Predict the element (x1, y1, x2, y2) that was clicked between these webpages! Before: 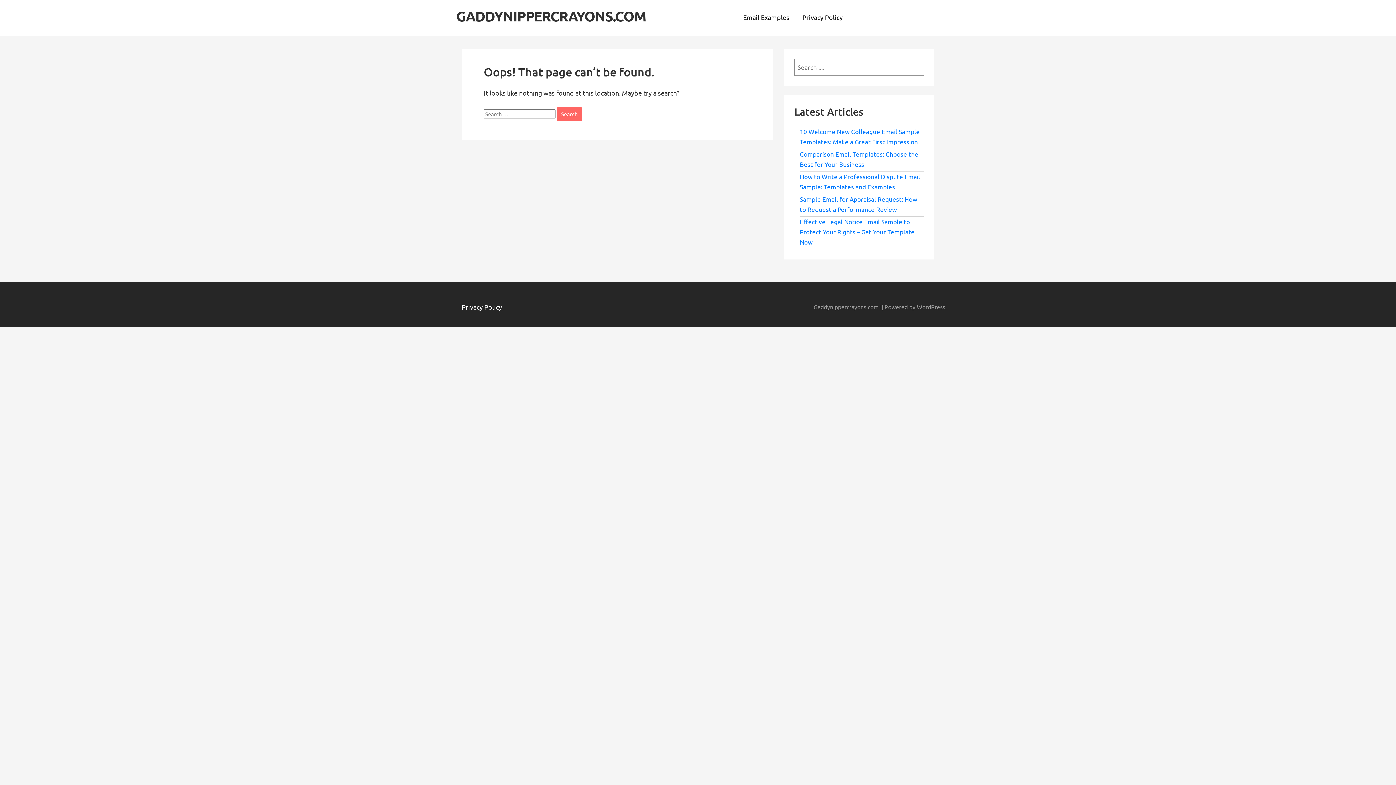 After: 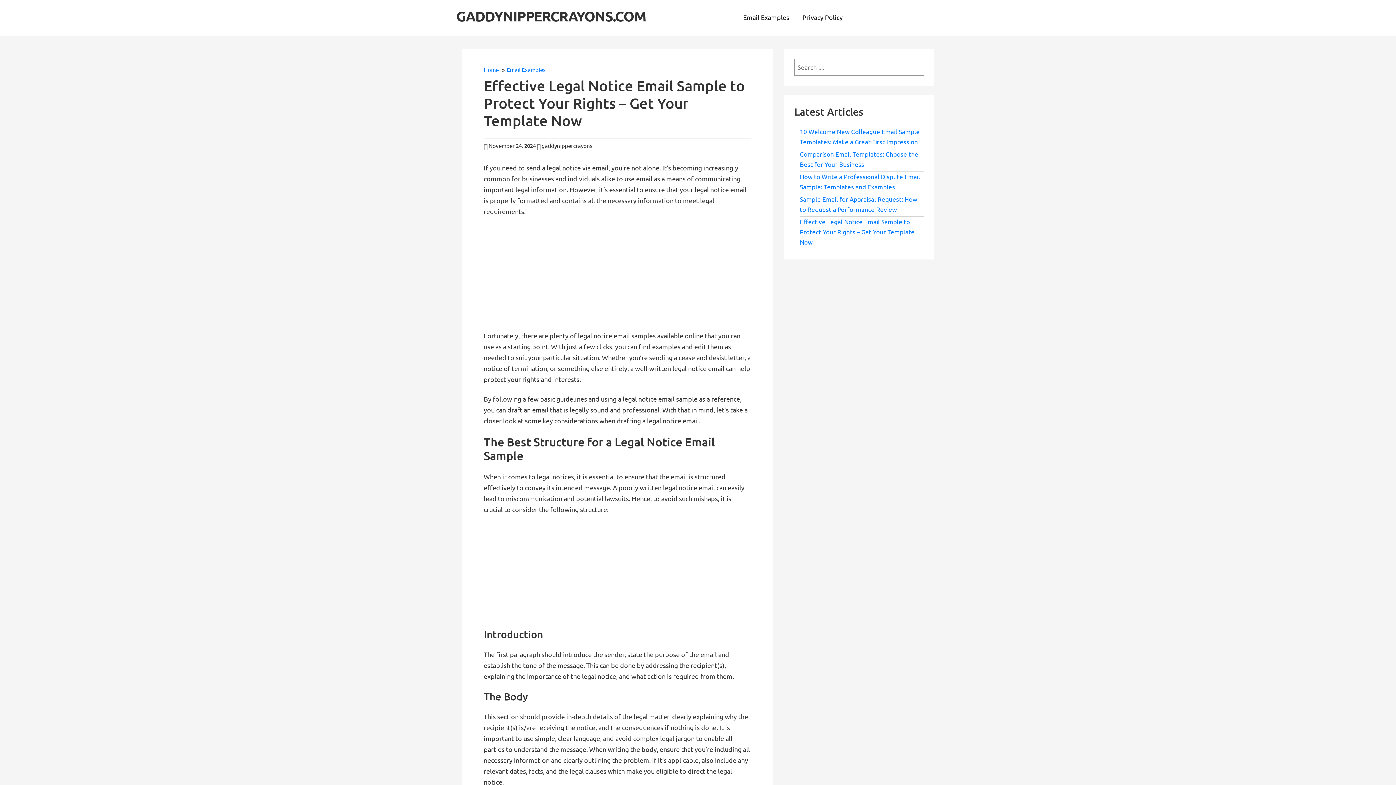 Action: label: Effective Legal Notice Email Sample to Protect Your Rights – Get Your Template Now bbox: (800, 217, 914, 245)